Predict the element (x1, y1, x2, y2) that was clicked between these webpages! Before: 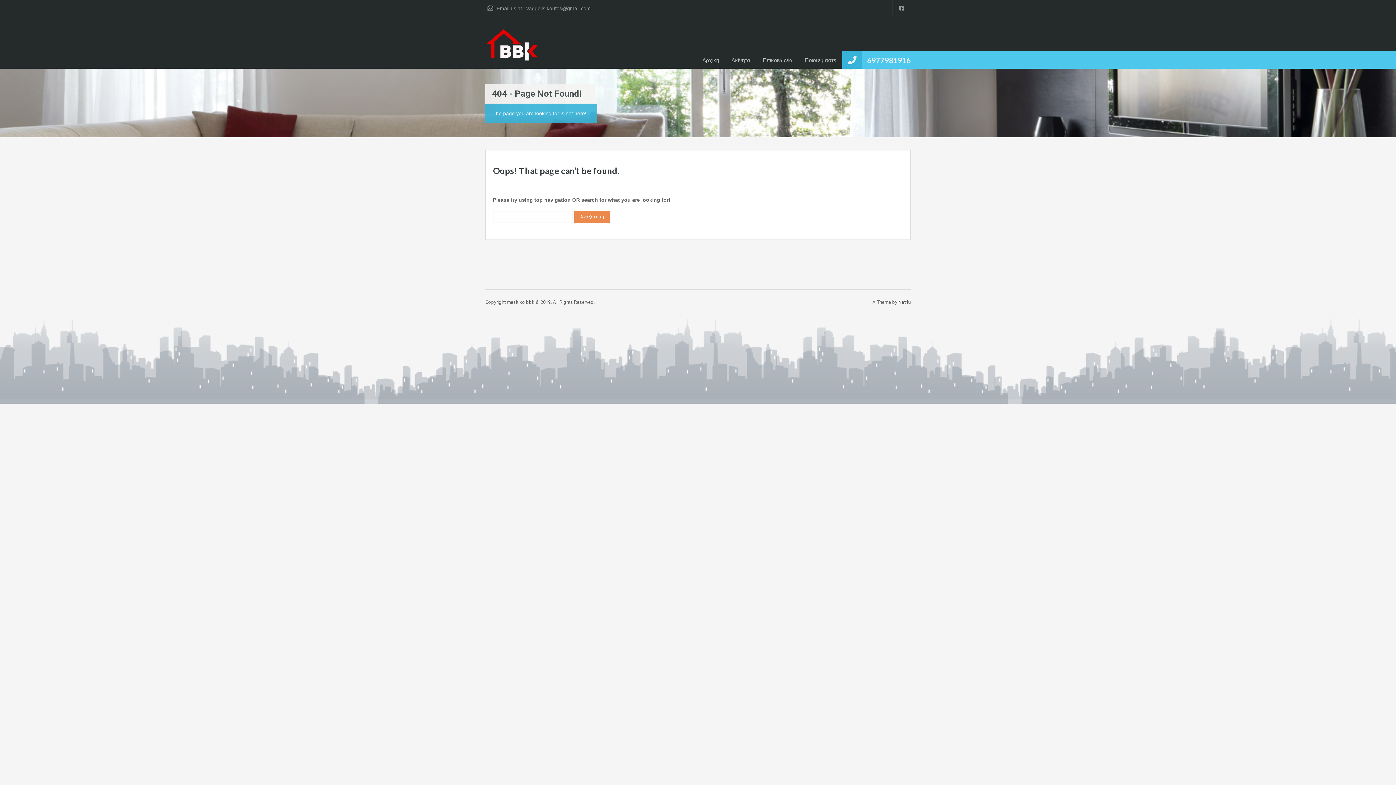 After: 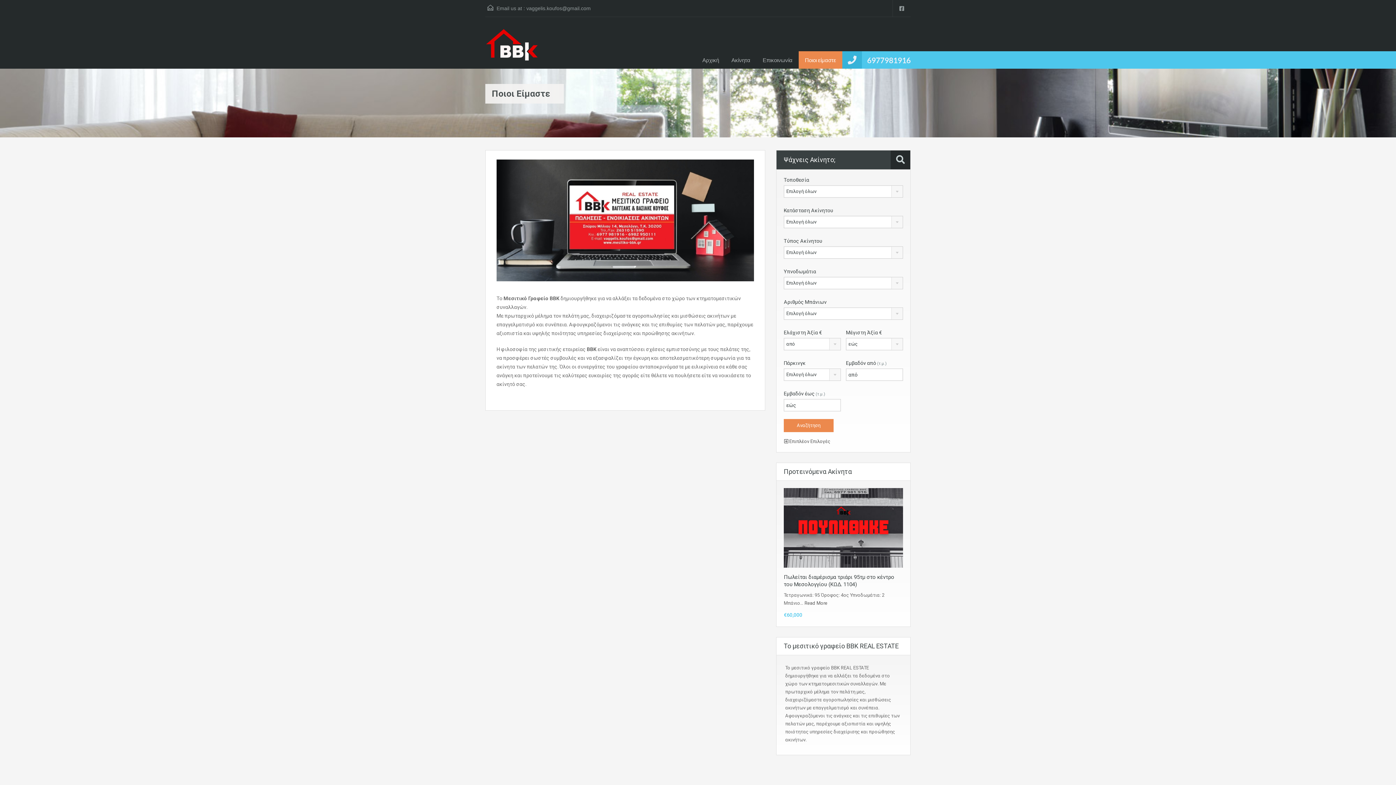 Action: label: Ποιοι είμαστε bbox: (798, 51, 842, 68)